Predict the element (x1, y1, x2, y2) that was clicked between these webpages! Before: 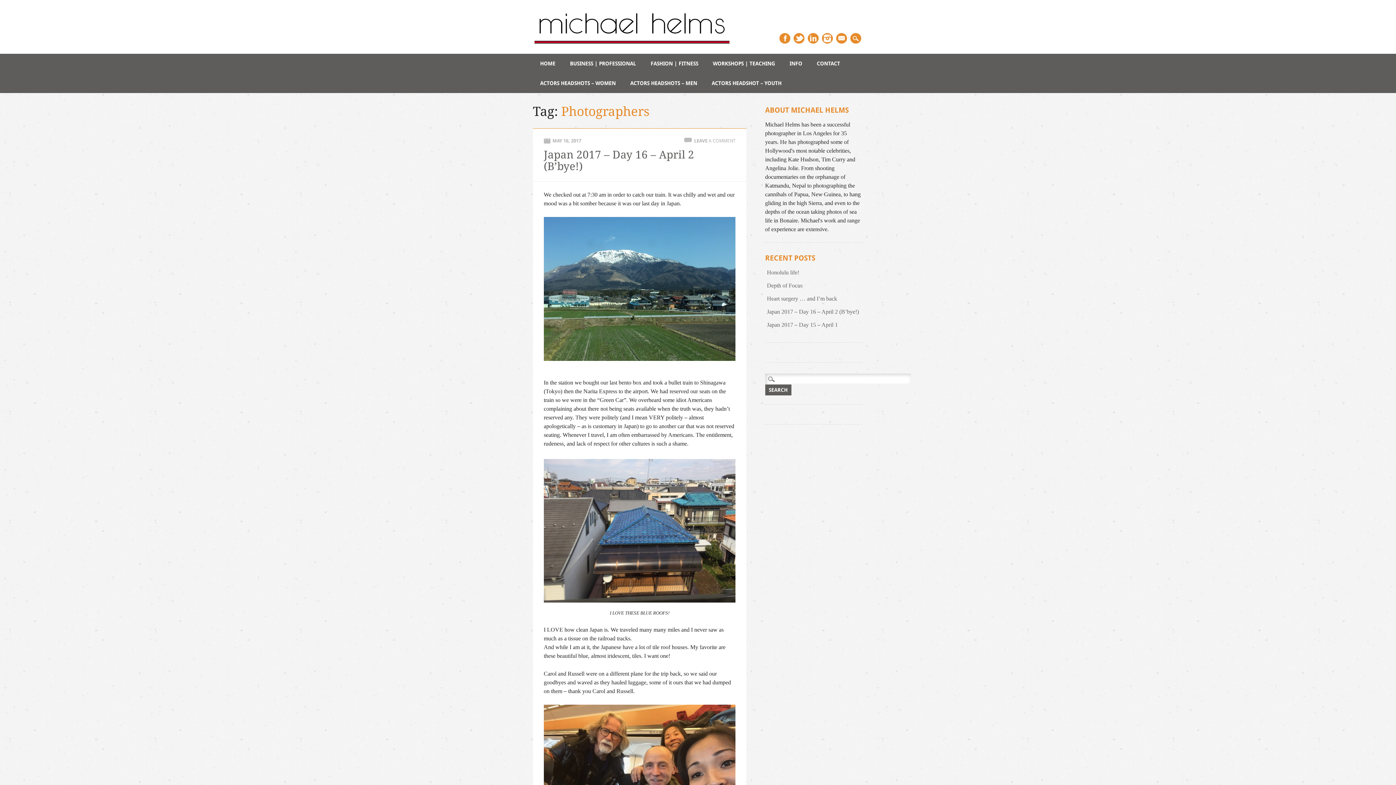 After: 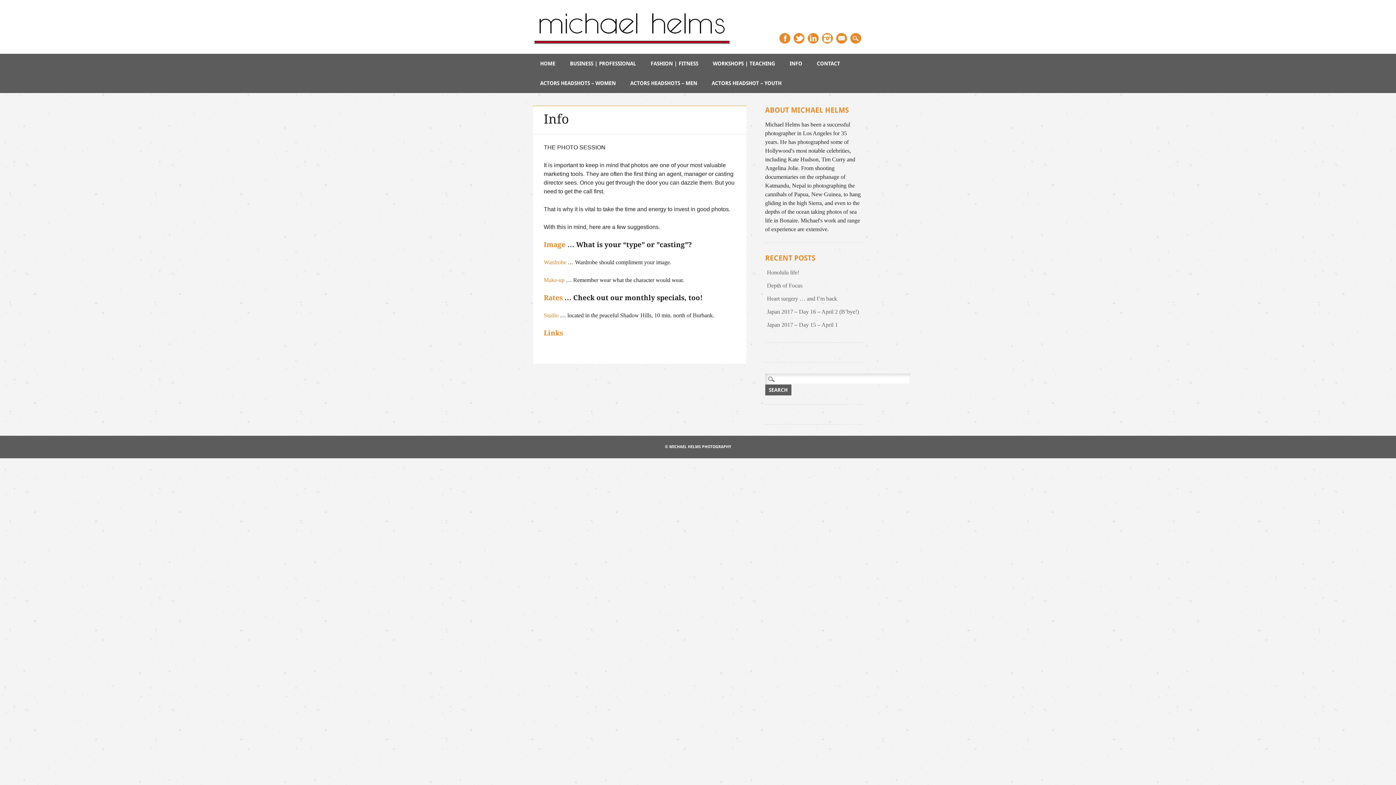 Action: bbox: (782, 53, 809, 73) label: INFO